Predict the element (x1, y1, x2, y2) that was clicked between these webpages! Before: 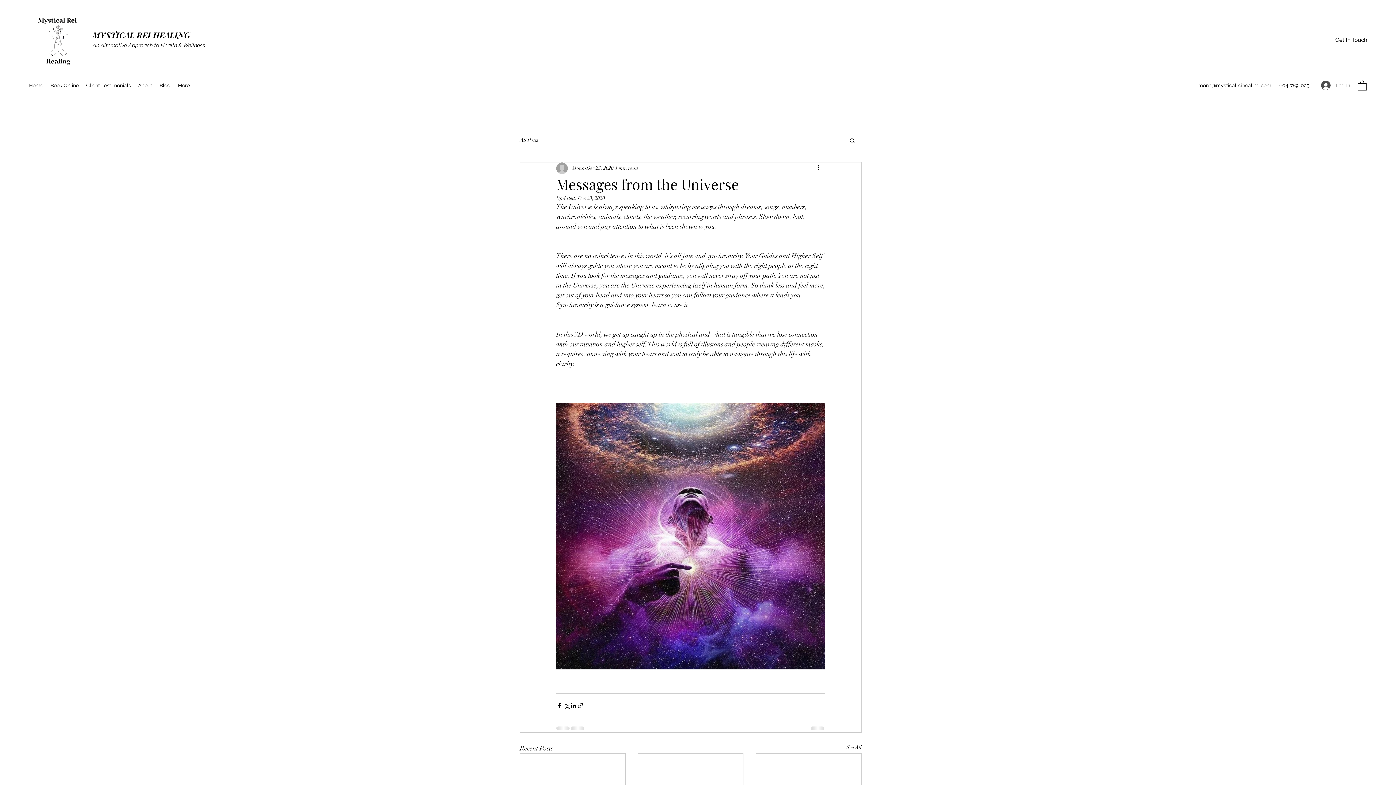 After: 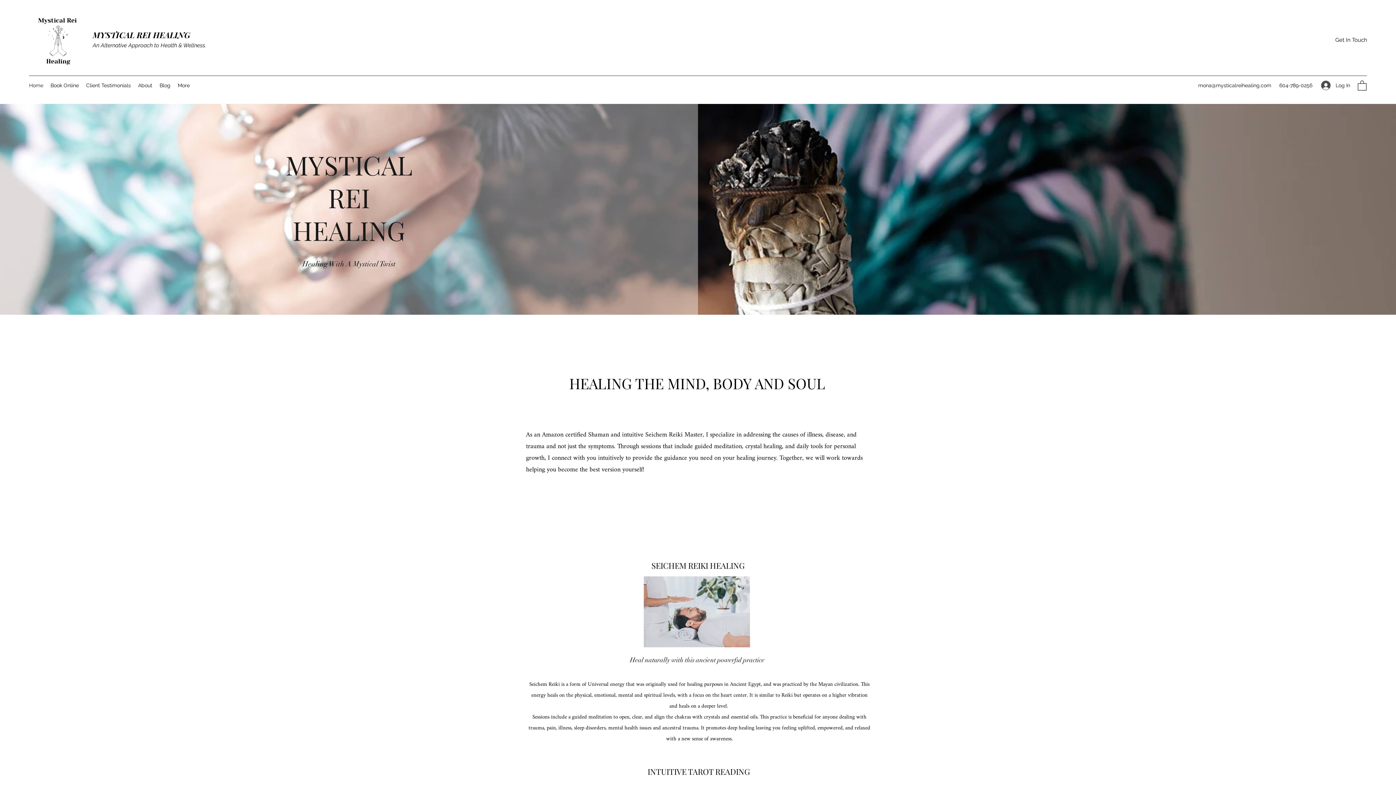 Action: bbox: (29, 10, 87, 69)